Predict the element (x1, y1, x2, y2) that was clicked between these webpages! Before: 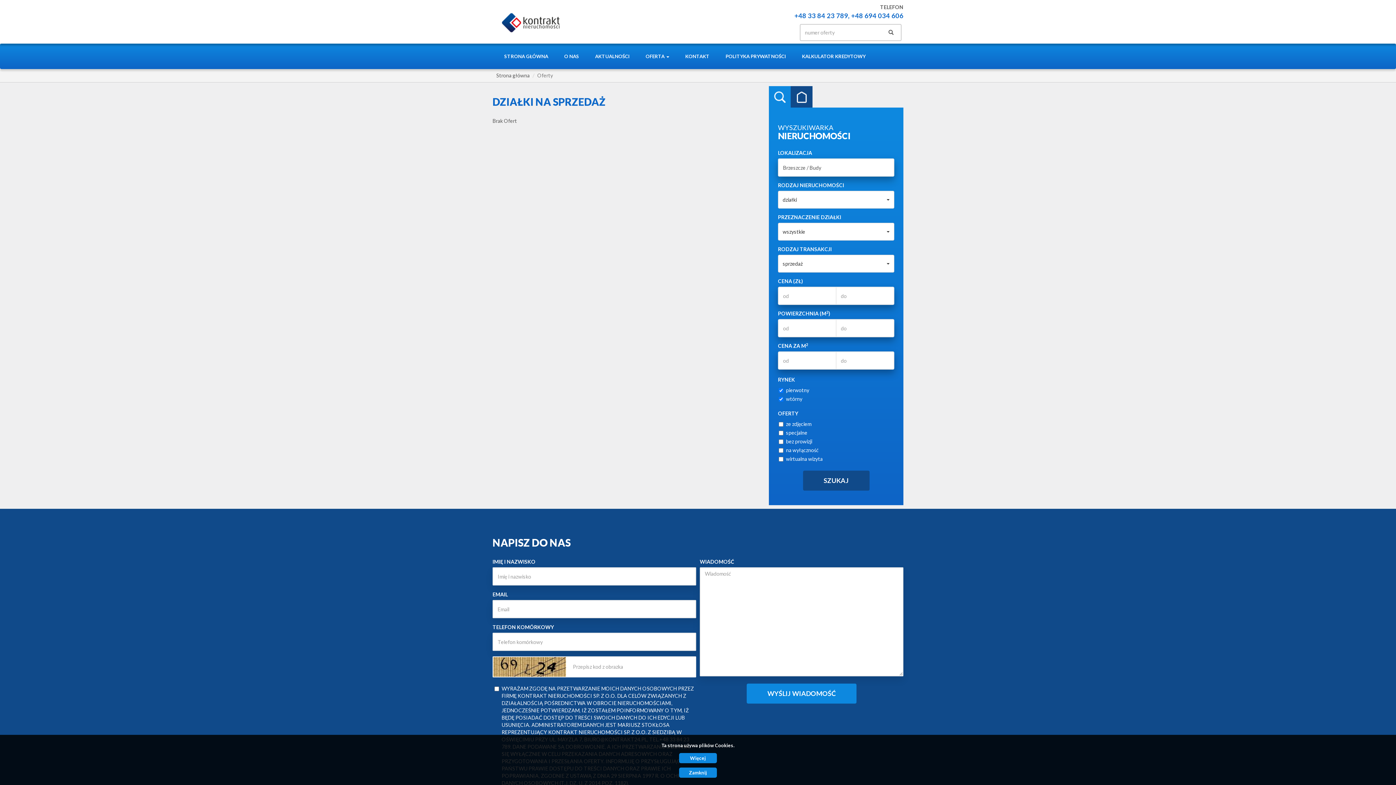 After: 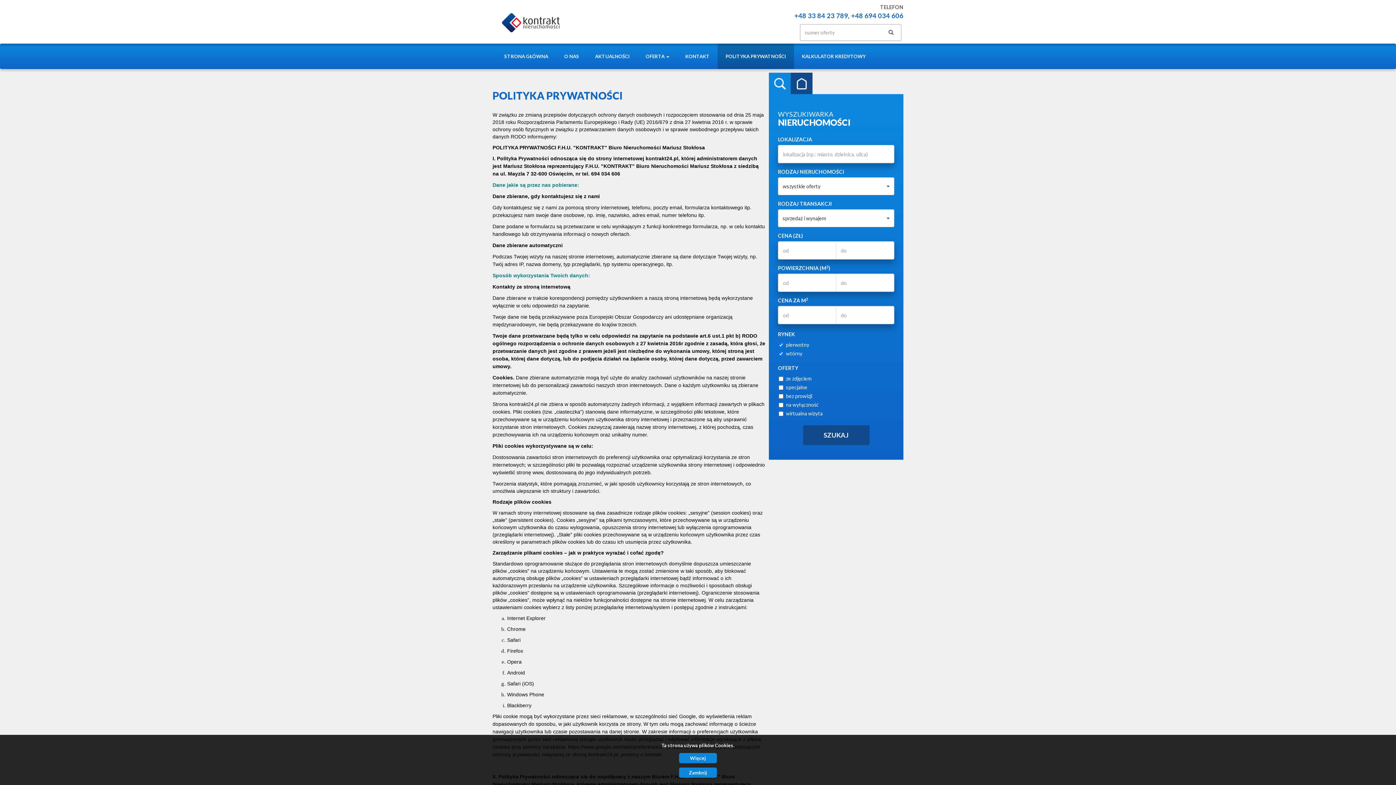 Action: label: POLITYKA PRYWATNOŚCI bbox: (717, 43, 794, 69)